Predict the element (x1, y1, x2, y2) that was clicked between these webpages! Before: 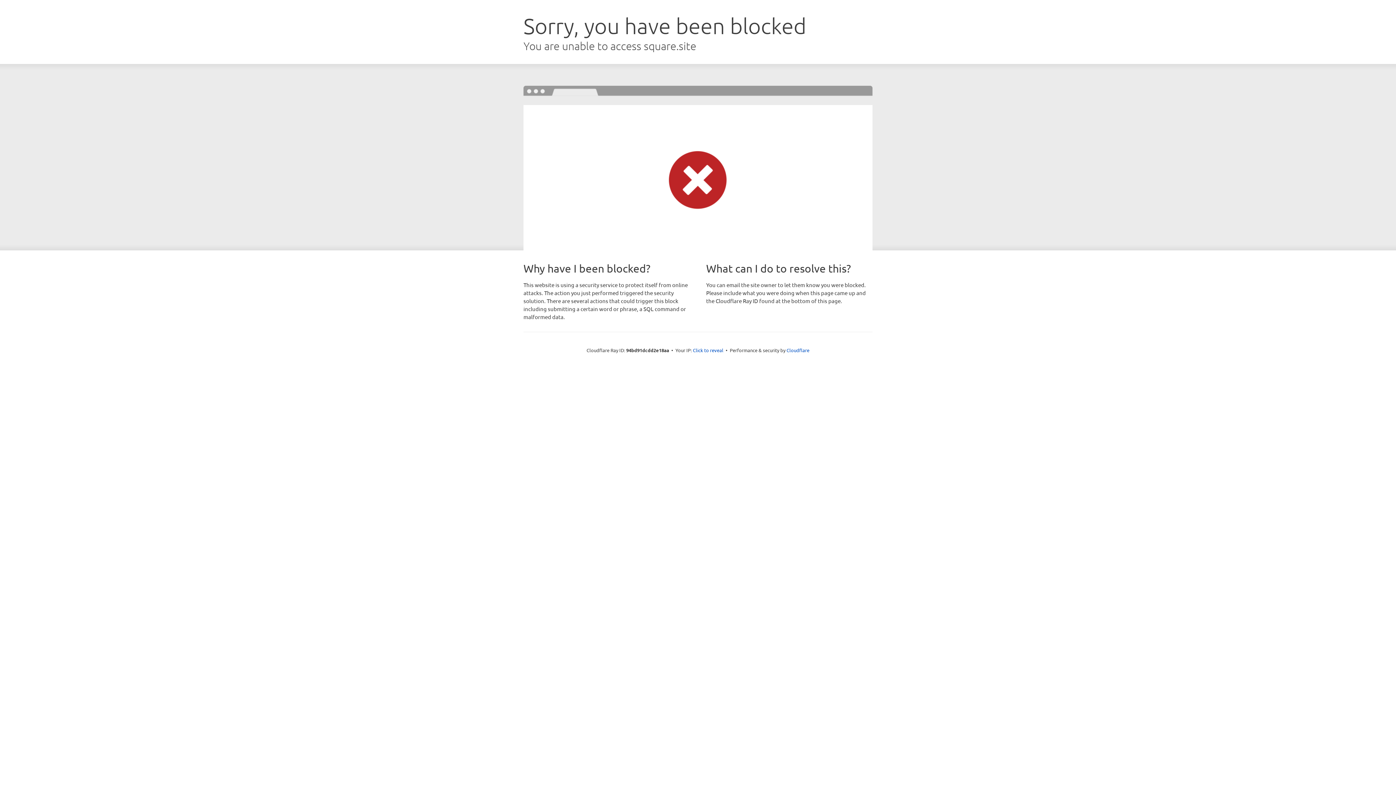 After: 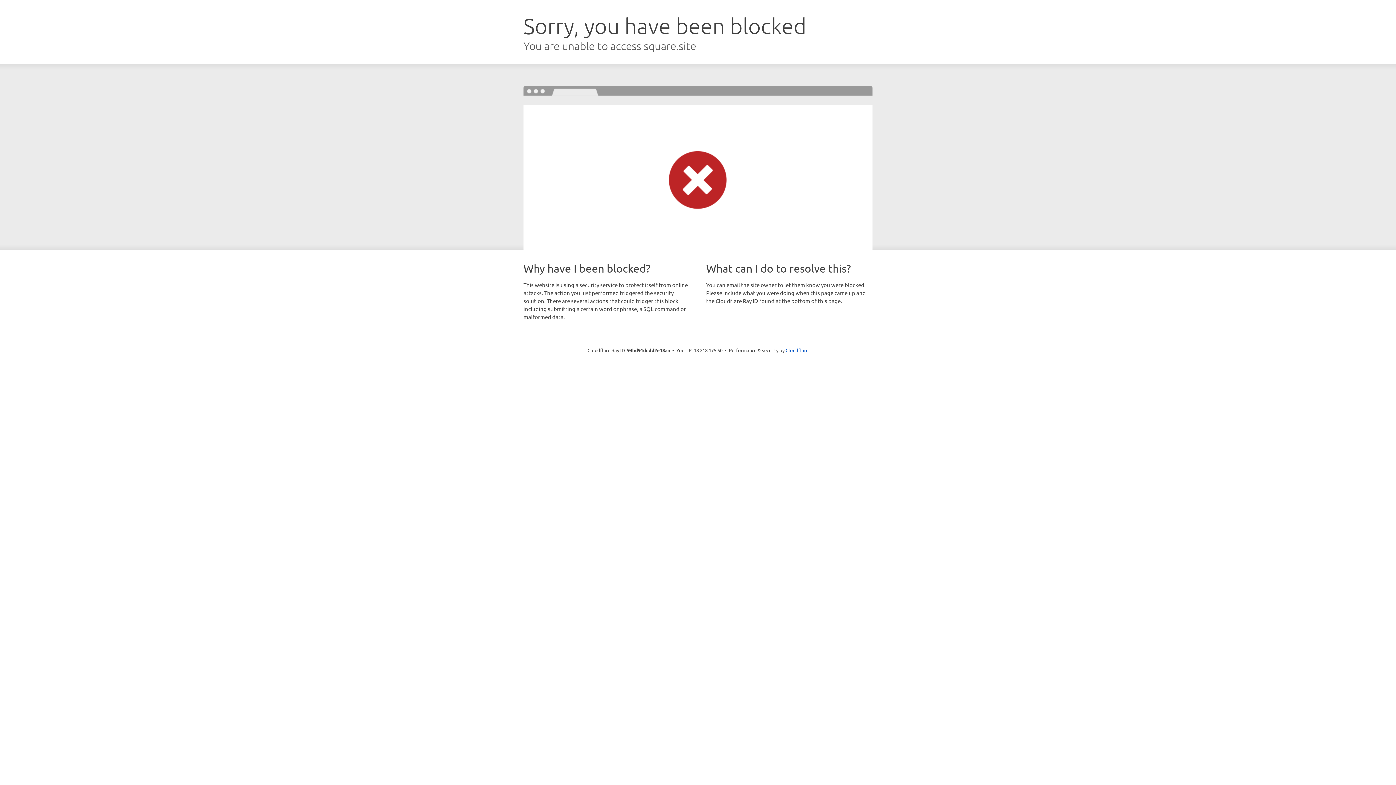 Action: label: Click to reveal bbox: (693, 346, 723, 353)